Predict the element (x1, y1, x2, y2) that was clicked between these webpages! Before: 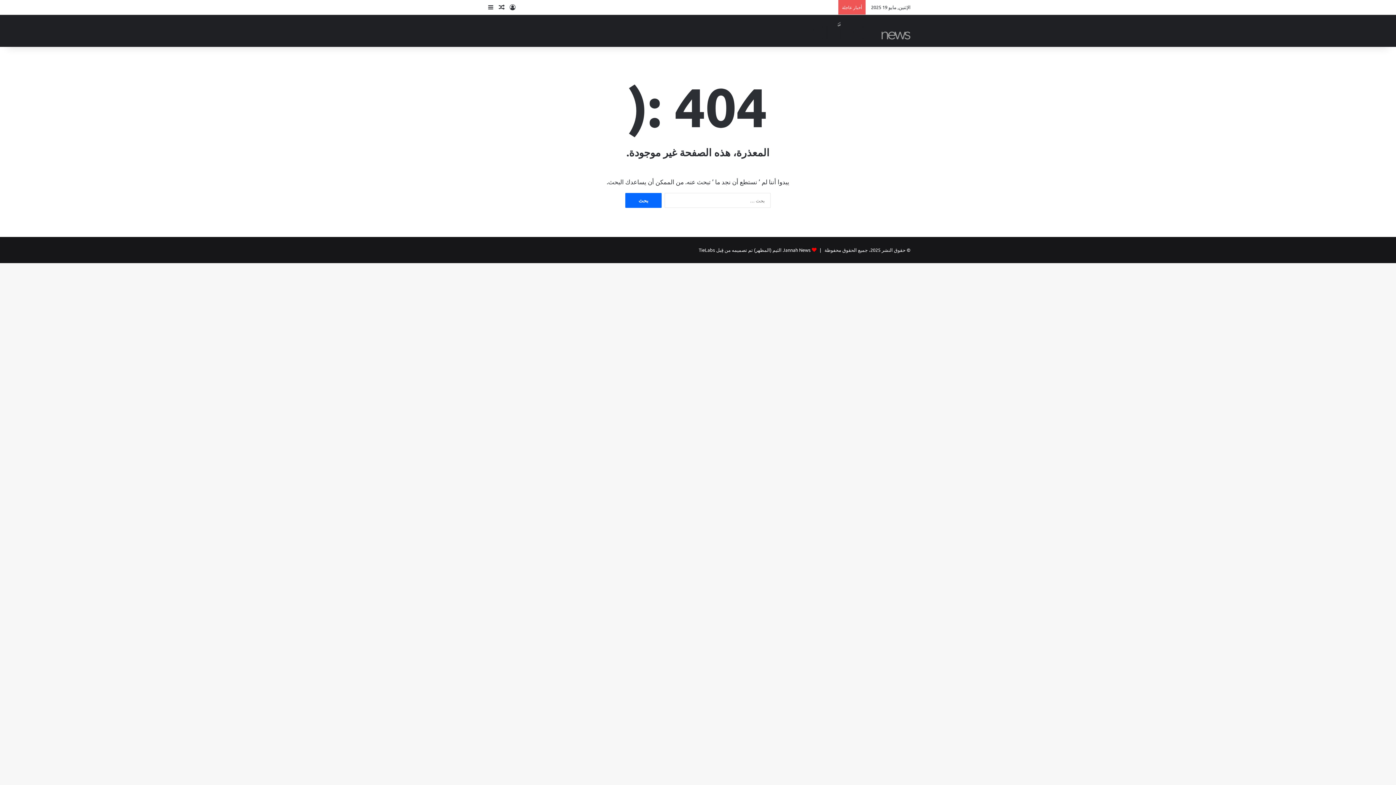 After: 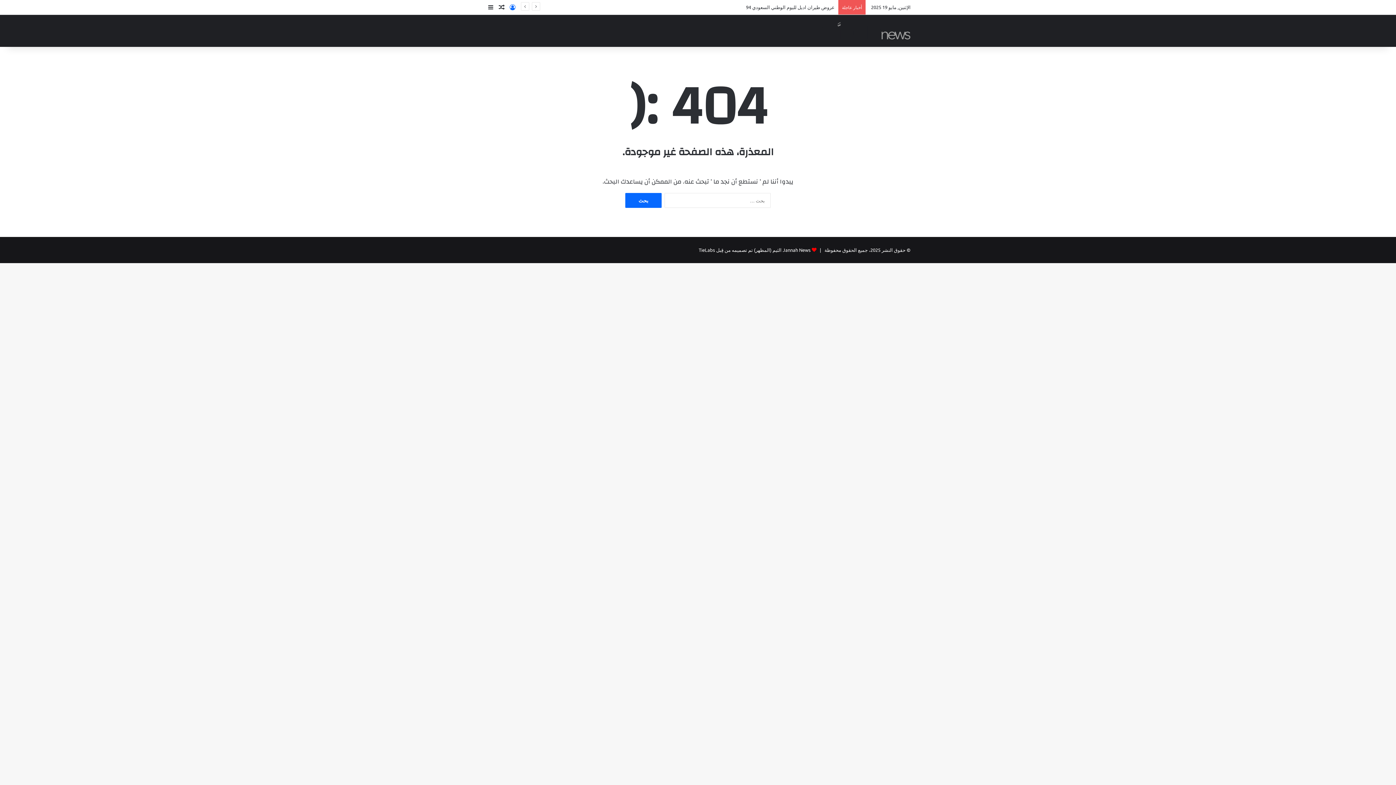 Action: bbox: (507, 0, 518, 14) label: تسجيل الدخول